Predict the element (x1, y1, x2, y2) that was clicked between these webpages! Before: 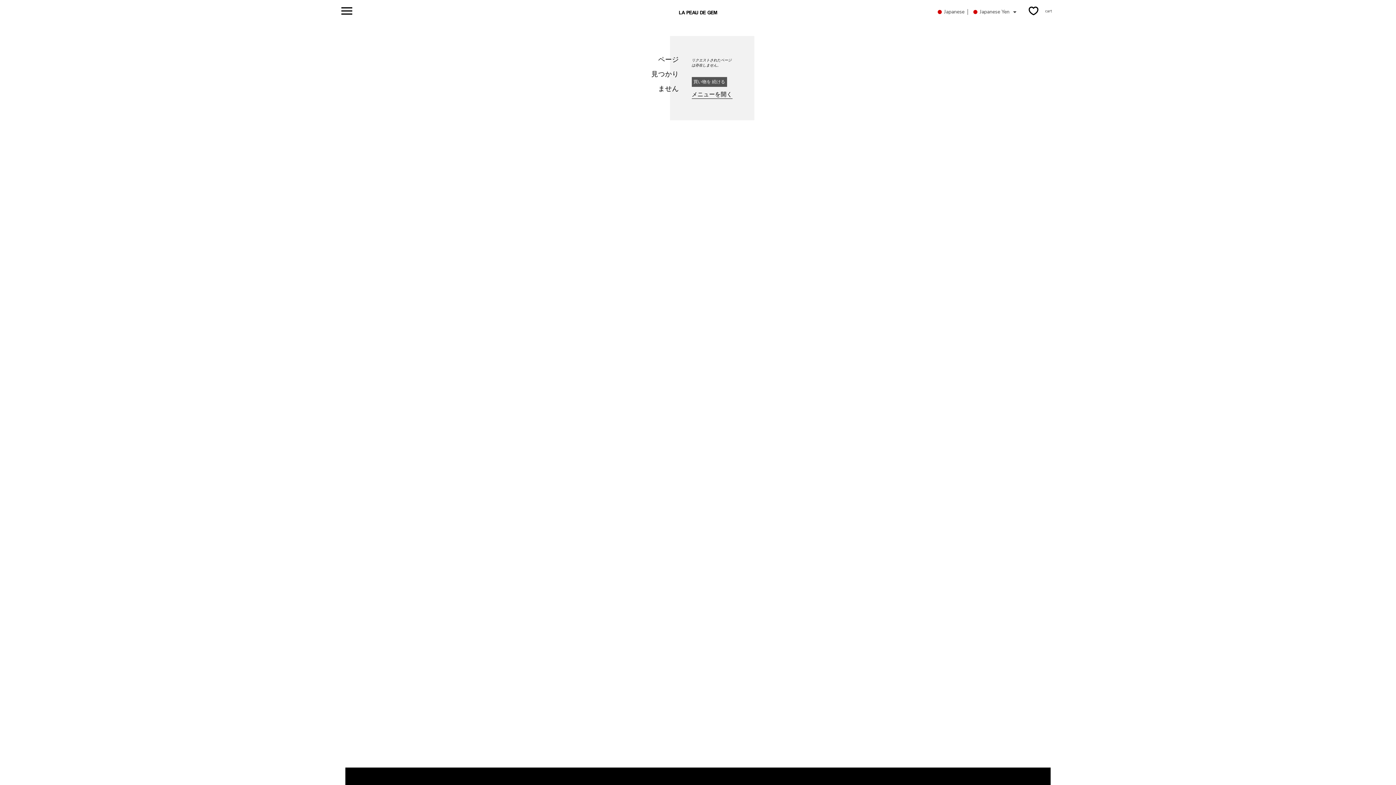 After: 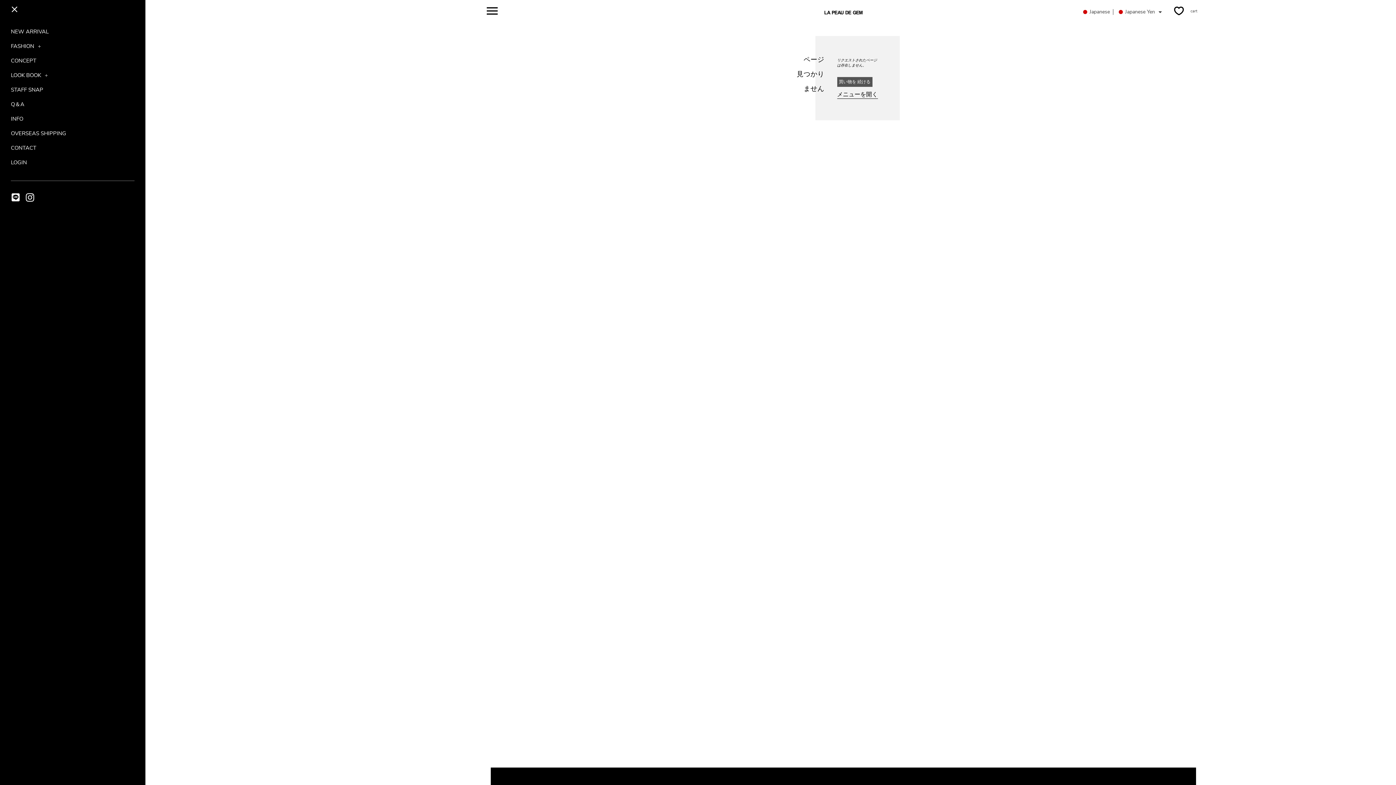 Action: label: メニュー bbox: (341, 8, 352, 14)